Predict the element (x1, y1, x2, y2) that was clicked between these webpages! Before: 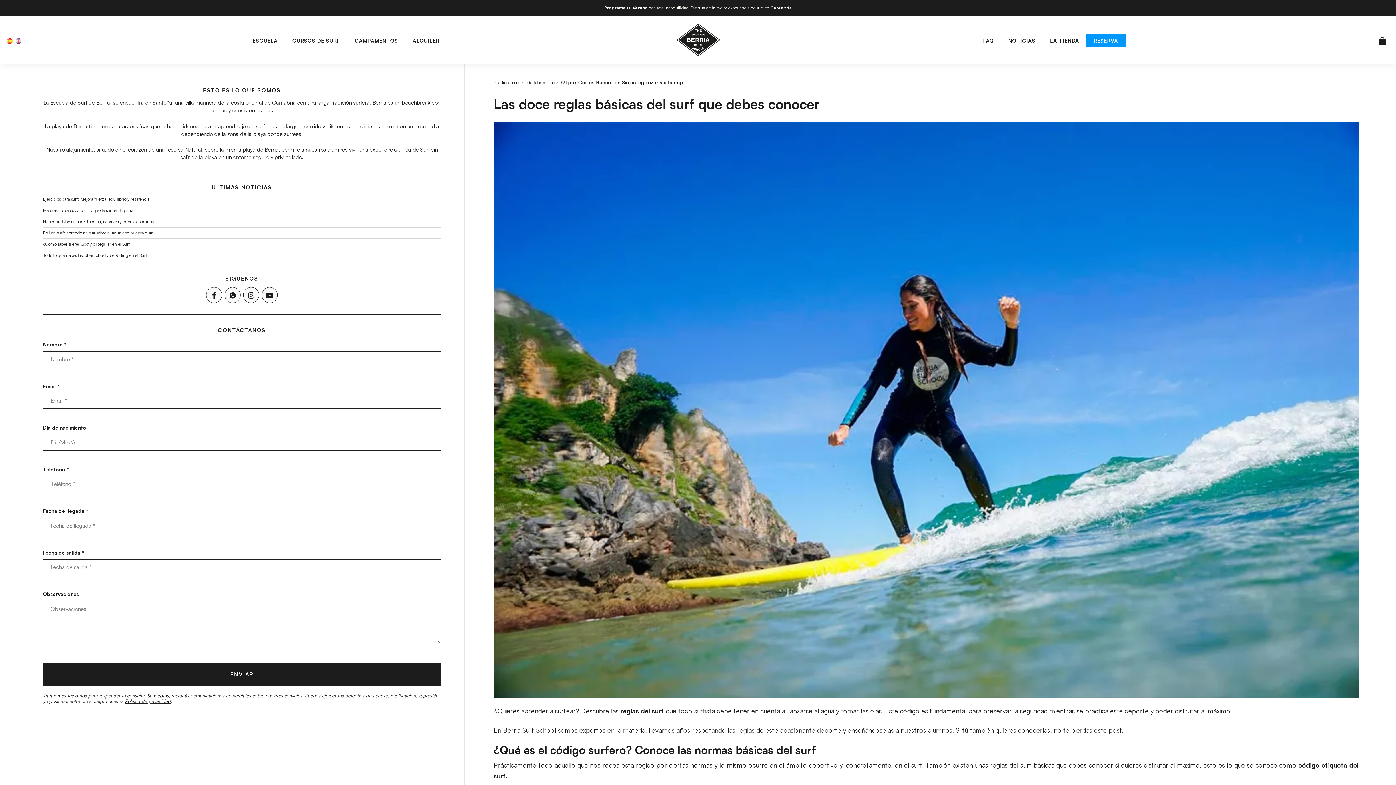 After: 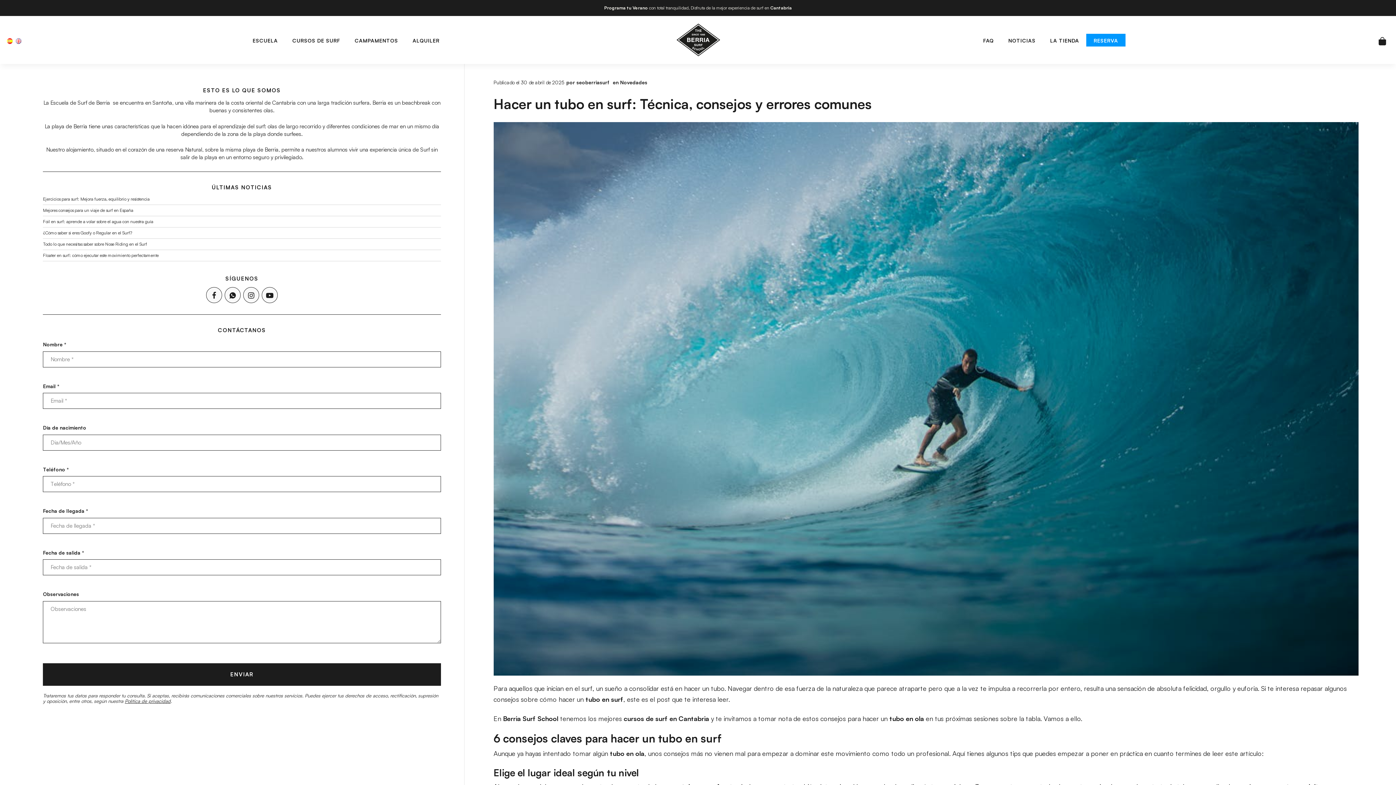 Action: label: Hacer un tubo en surf: Técnica, consejos y errores comunes bbox: (43, 218, 153, 224)